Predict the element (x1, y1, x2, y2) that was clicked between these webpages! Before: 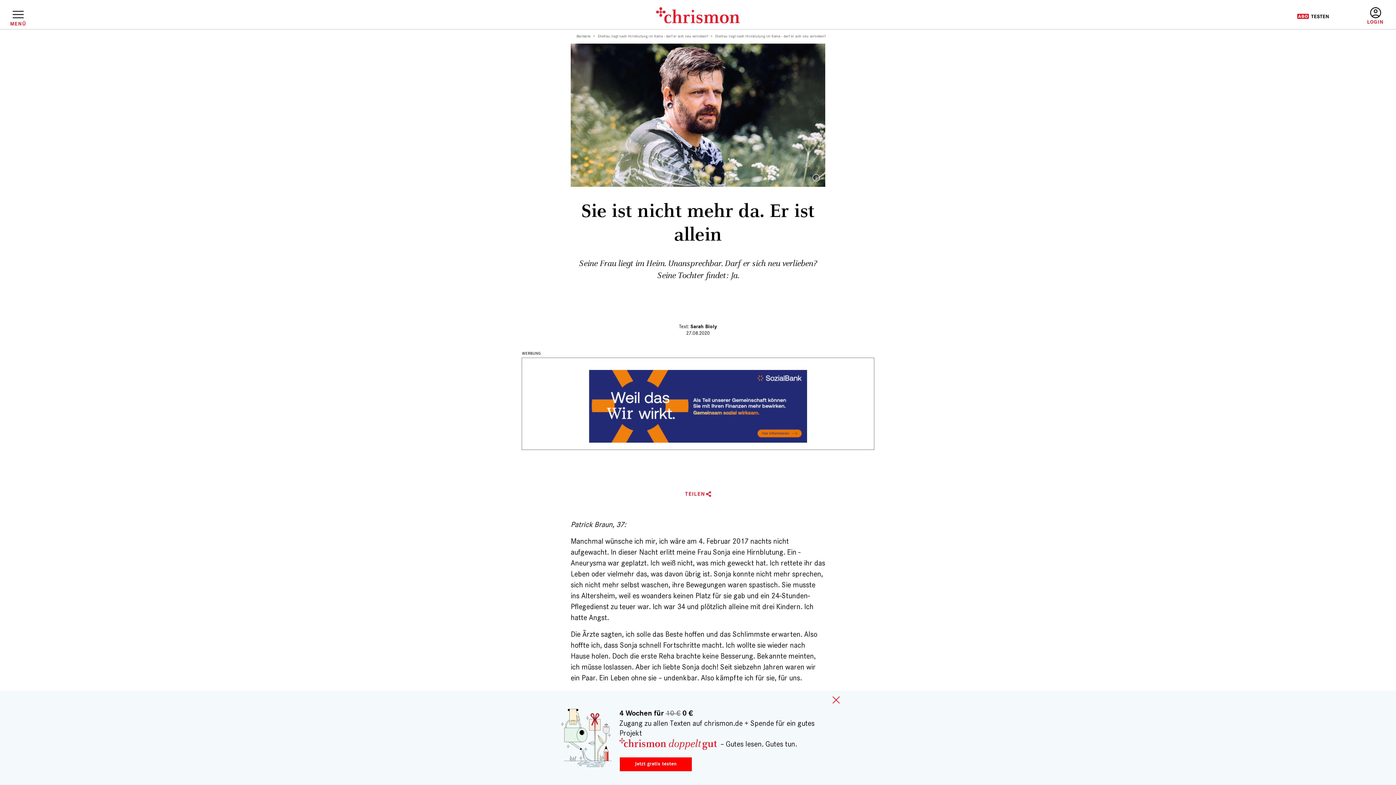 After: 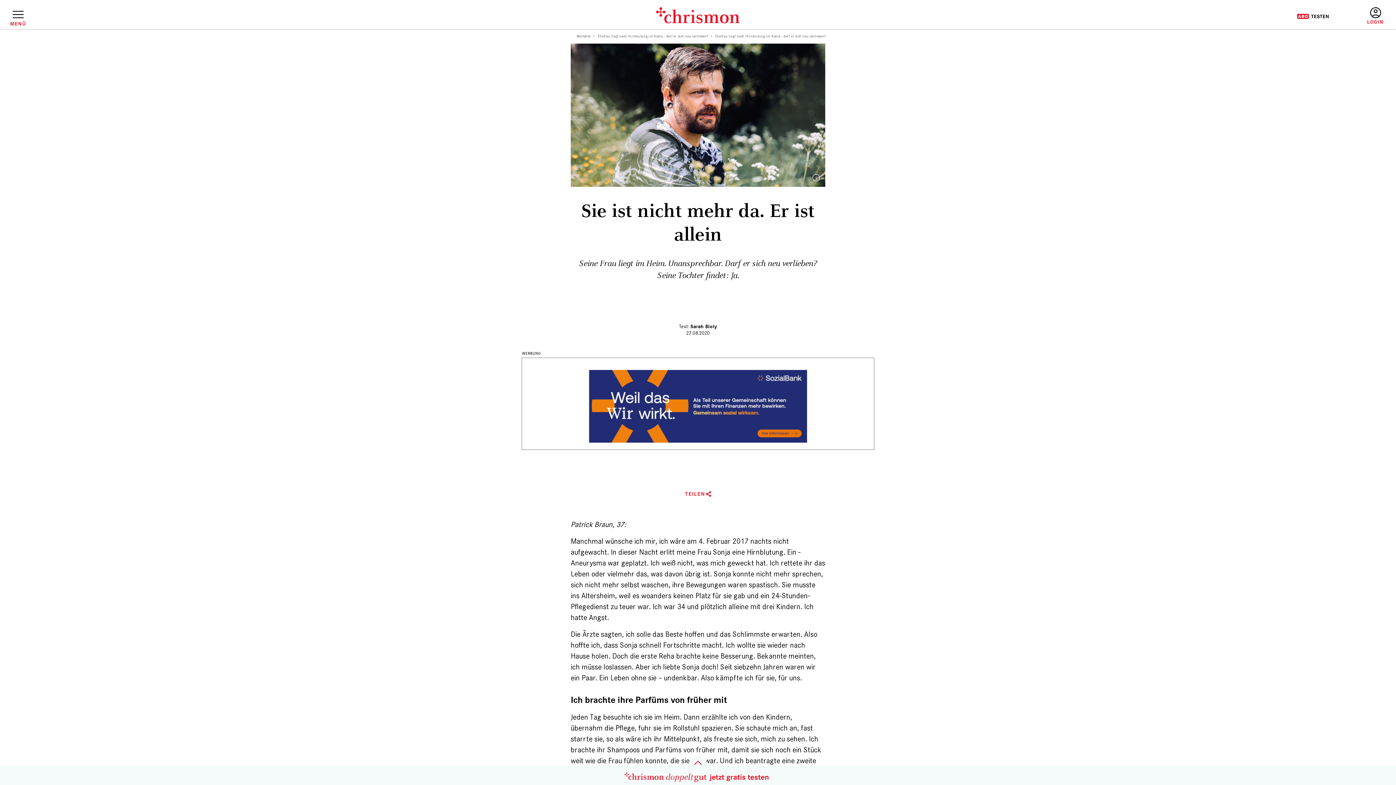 Action: bbox: (598, 34, 708, 38) label: Ehefrau liegt nach Hirnblutung im Koma - darf er sich neu verlieben?